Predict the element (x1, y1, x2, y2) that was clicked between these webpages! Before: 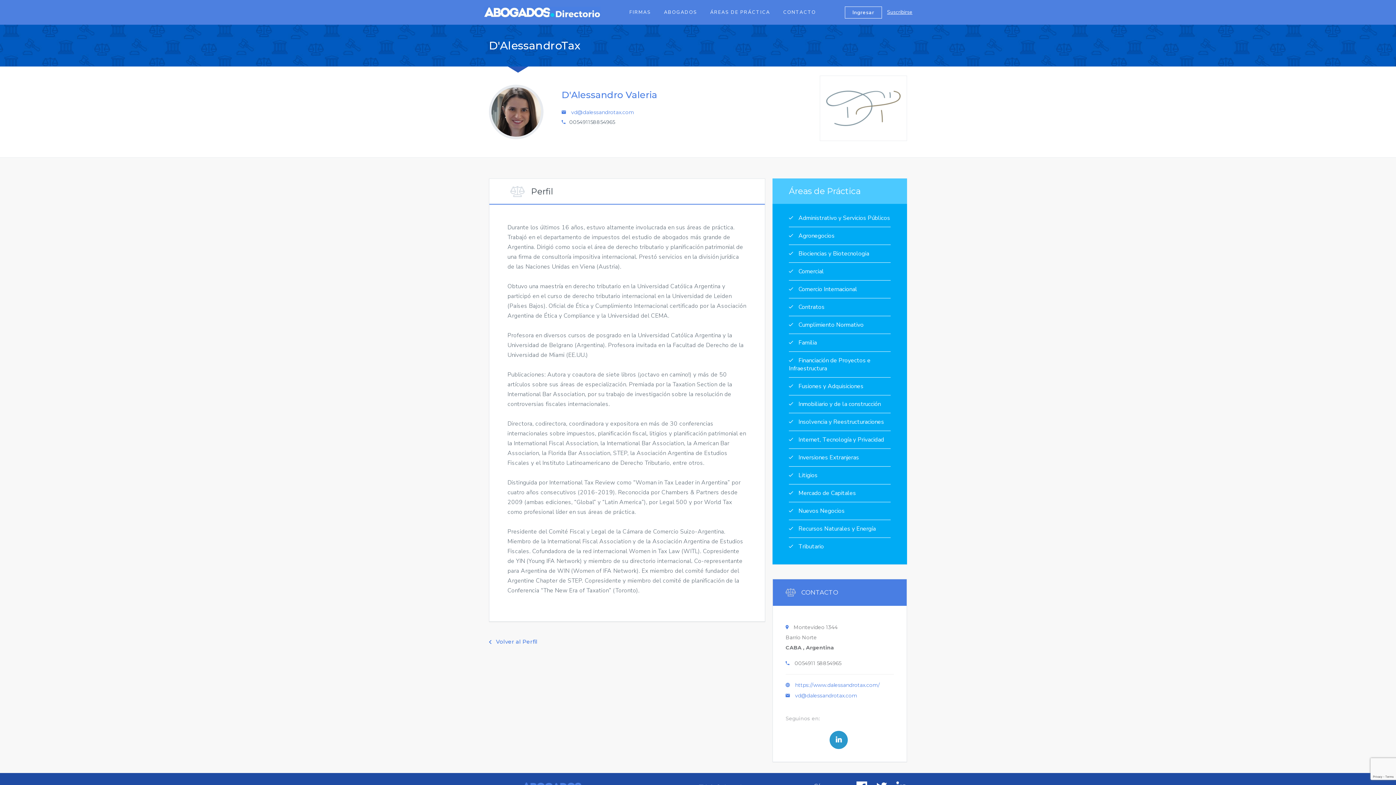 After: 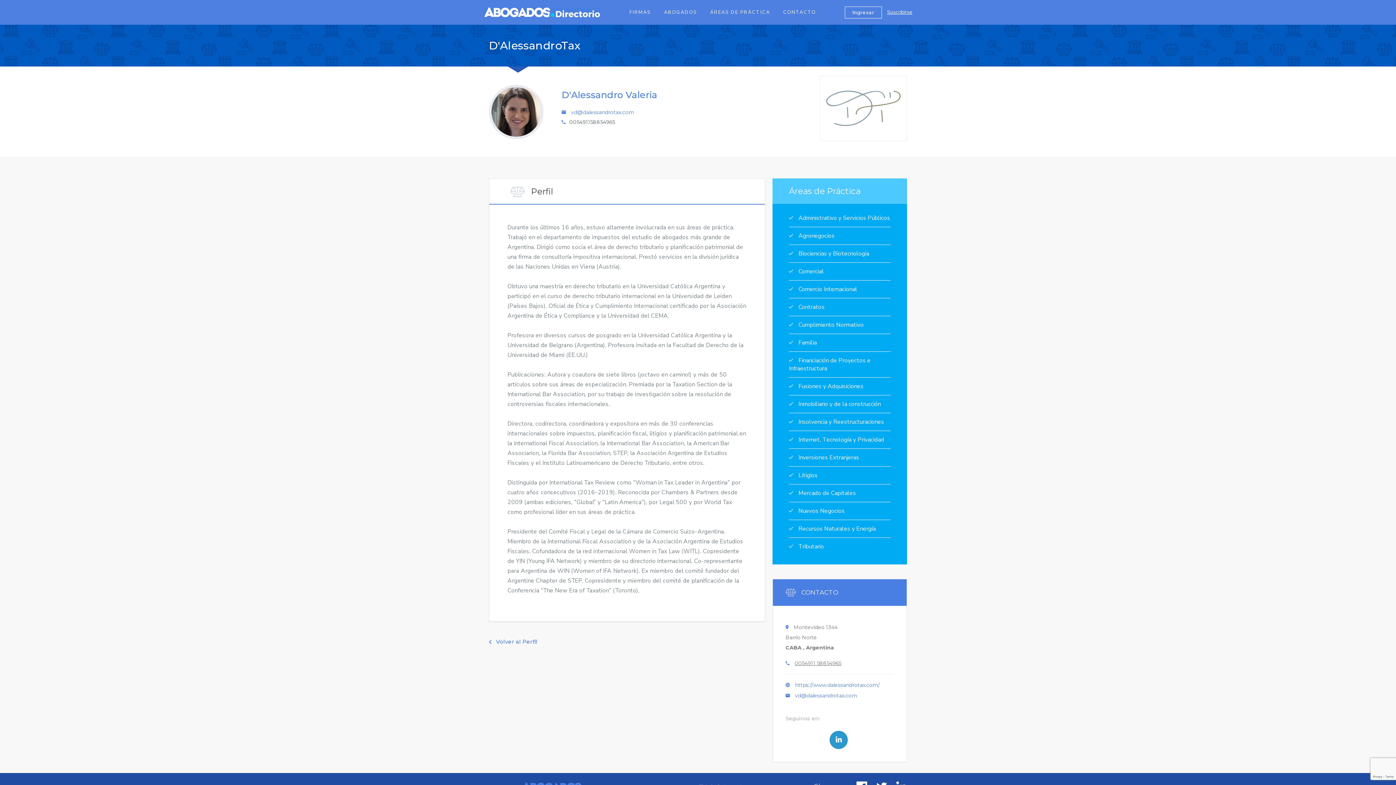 Action: label: 0054911 58854965 bbox: (794, 660, 841, 666)